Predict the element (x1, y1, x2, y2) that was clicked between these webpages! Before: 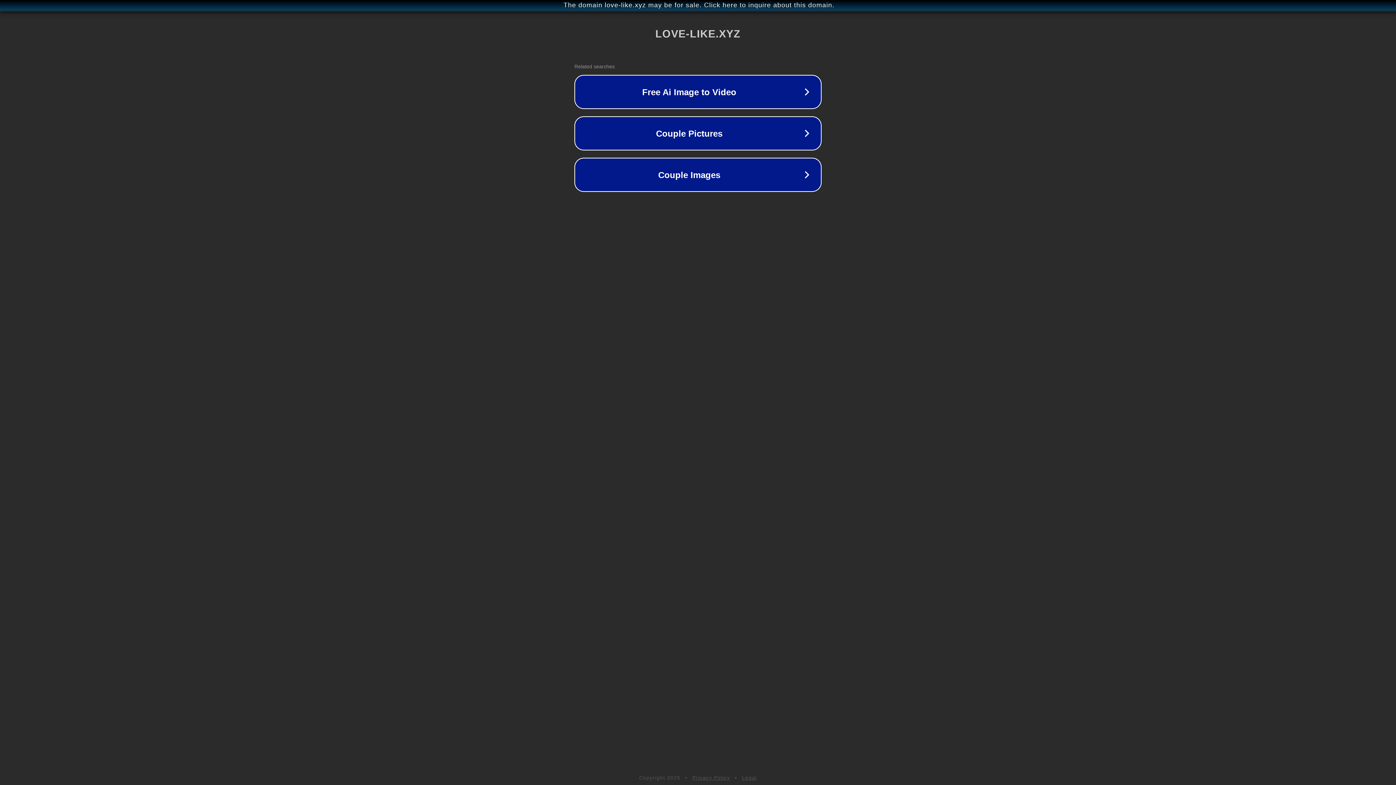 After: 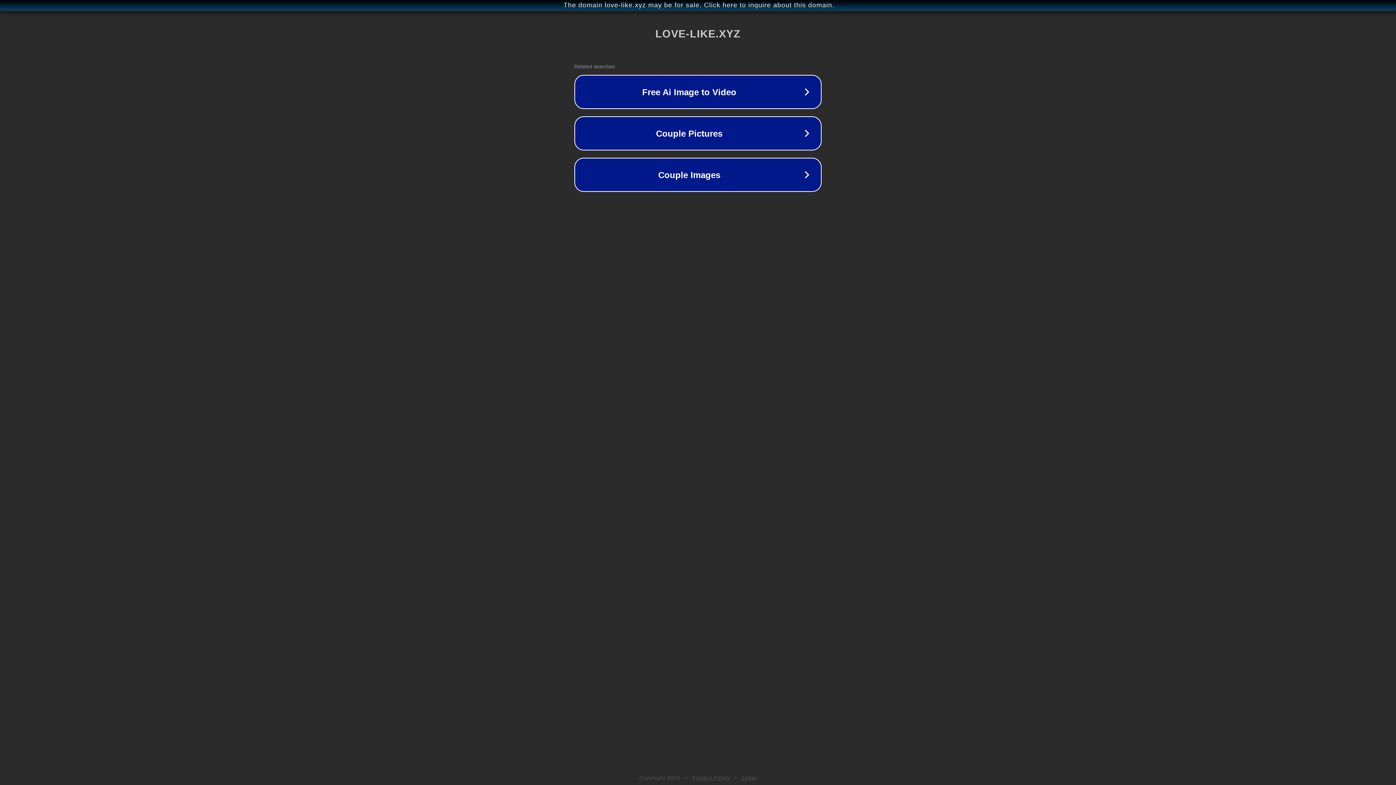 Action: label: Legal bbox: (742, 775, 757, 781)